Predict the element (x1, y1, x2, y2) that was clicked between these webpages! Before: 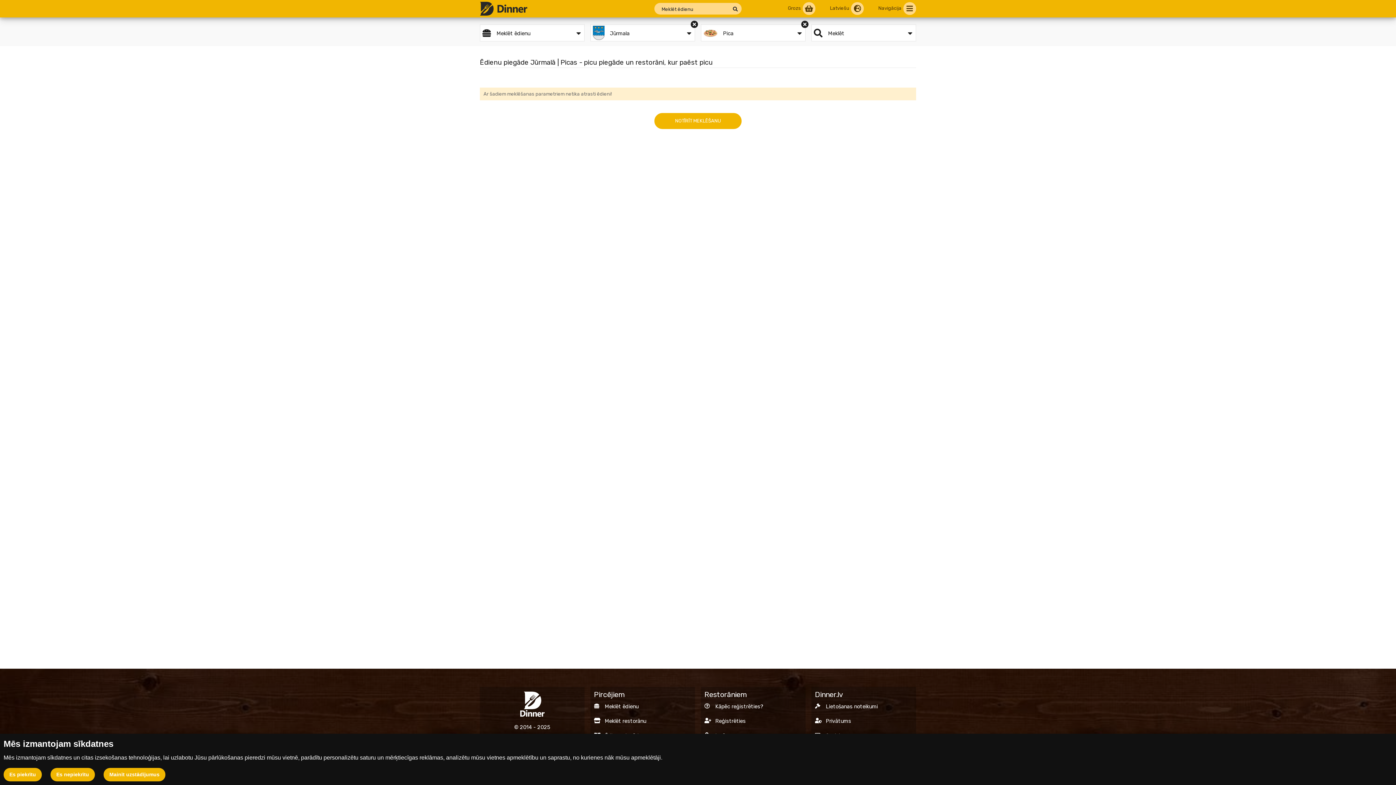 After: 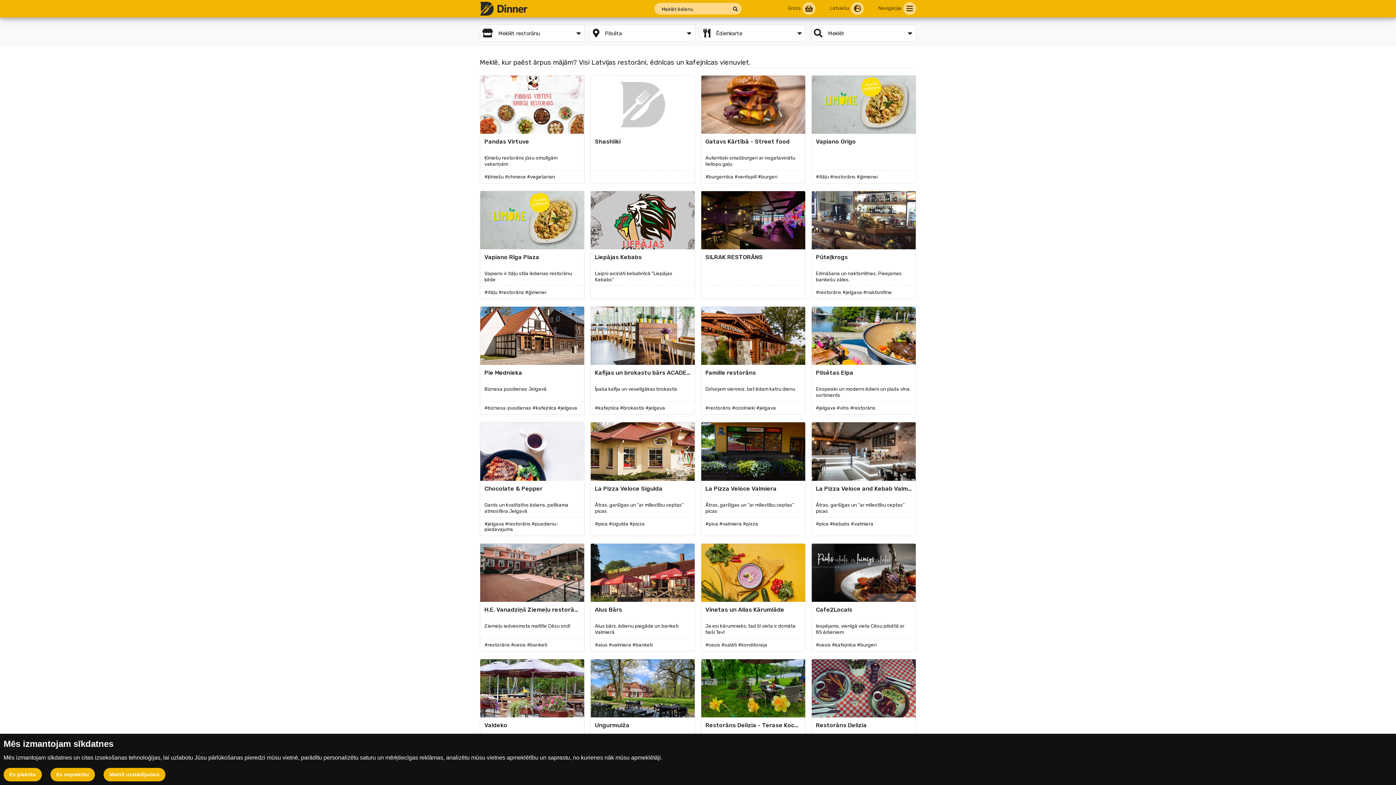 Action: label: Meklēt restorānu bbox: (594, 718, 691, 729)